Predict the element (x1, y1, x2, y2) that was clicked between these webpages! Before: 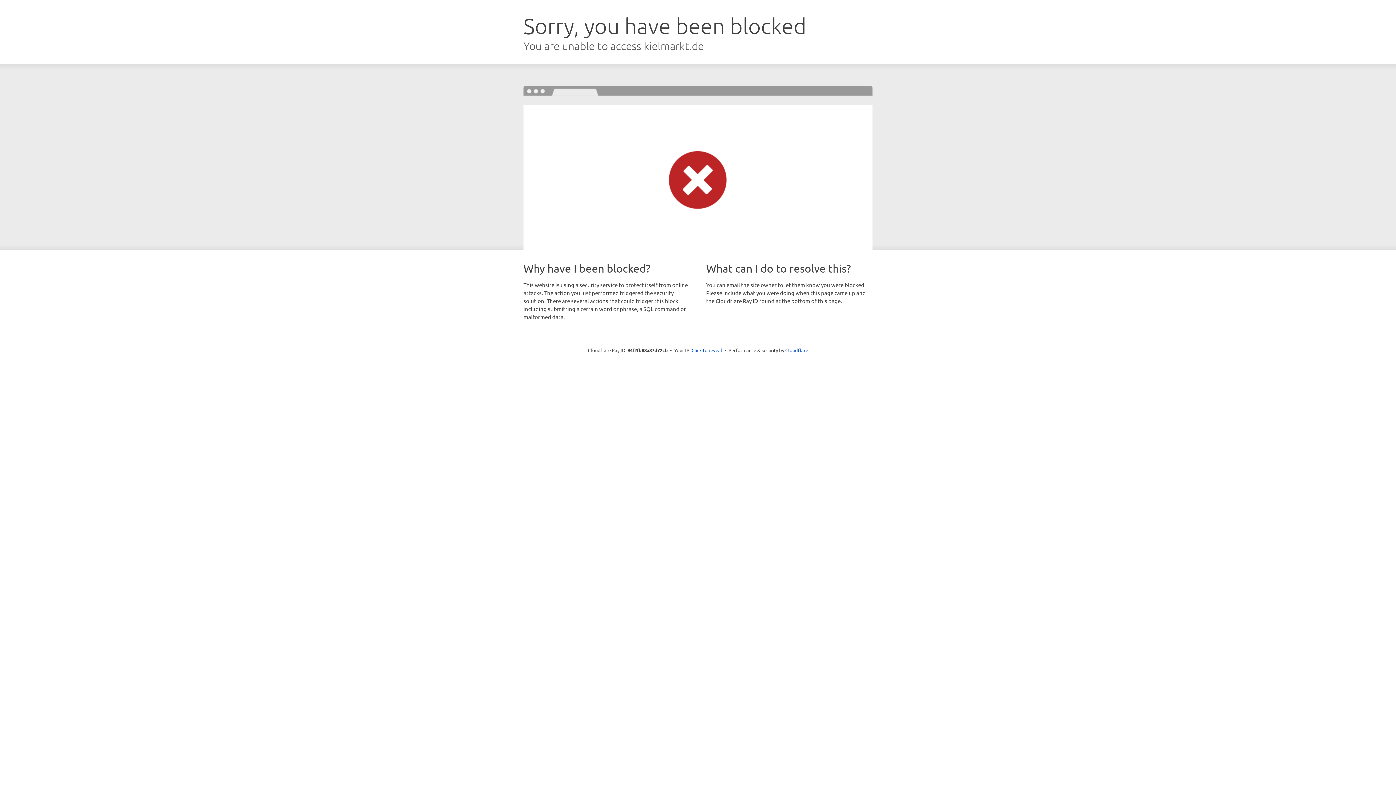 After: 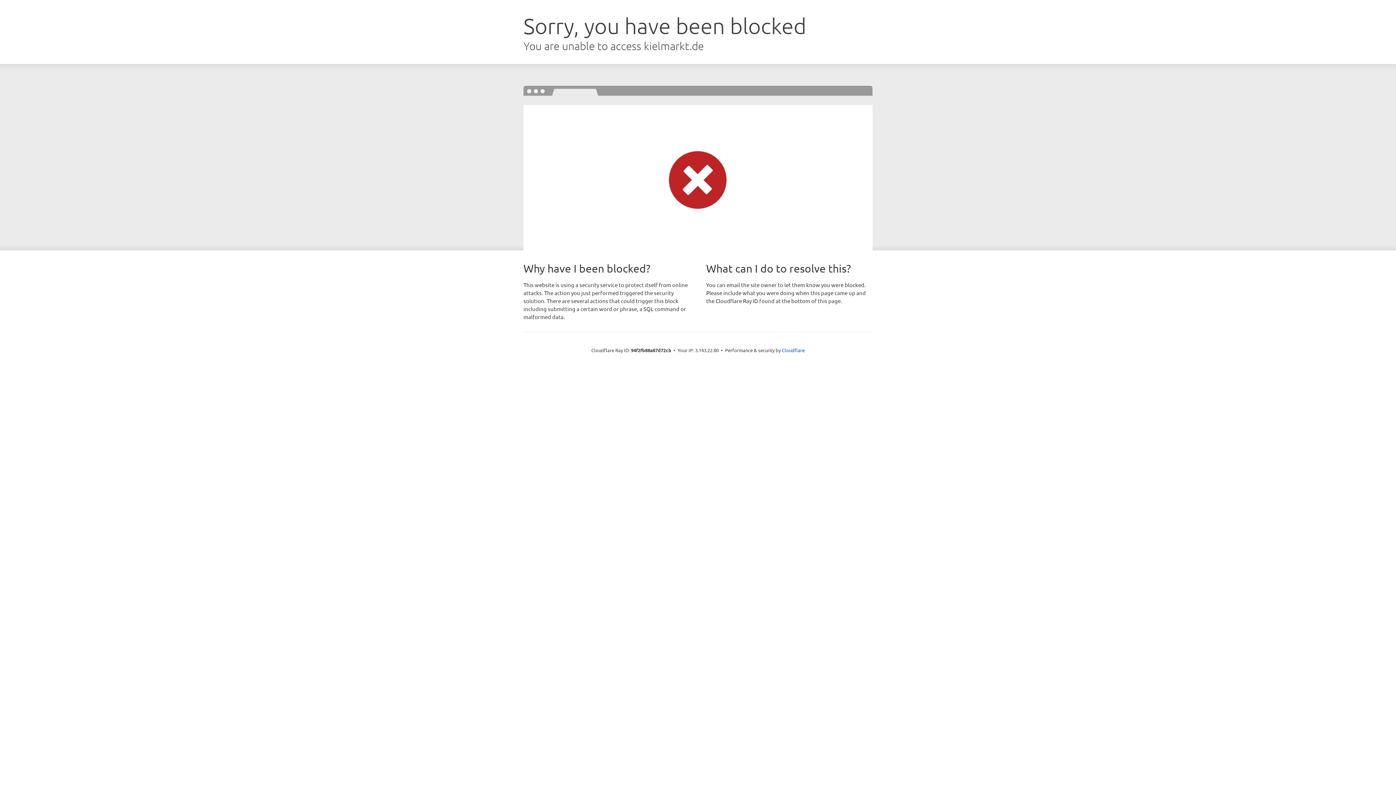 Action: bbox: (691, 346, 722, 353) label: Click to reveal